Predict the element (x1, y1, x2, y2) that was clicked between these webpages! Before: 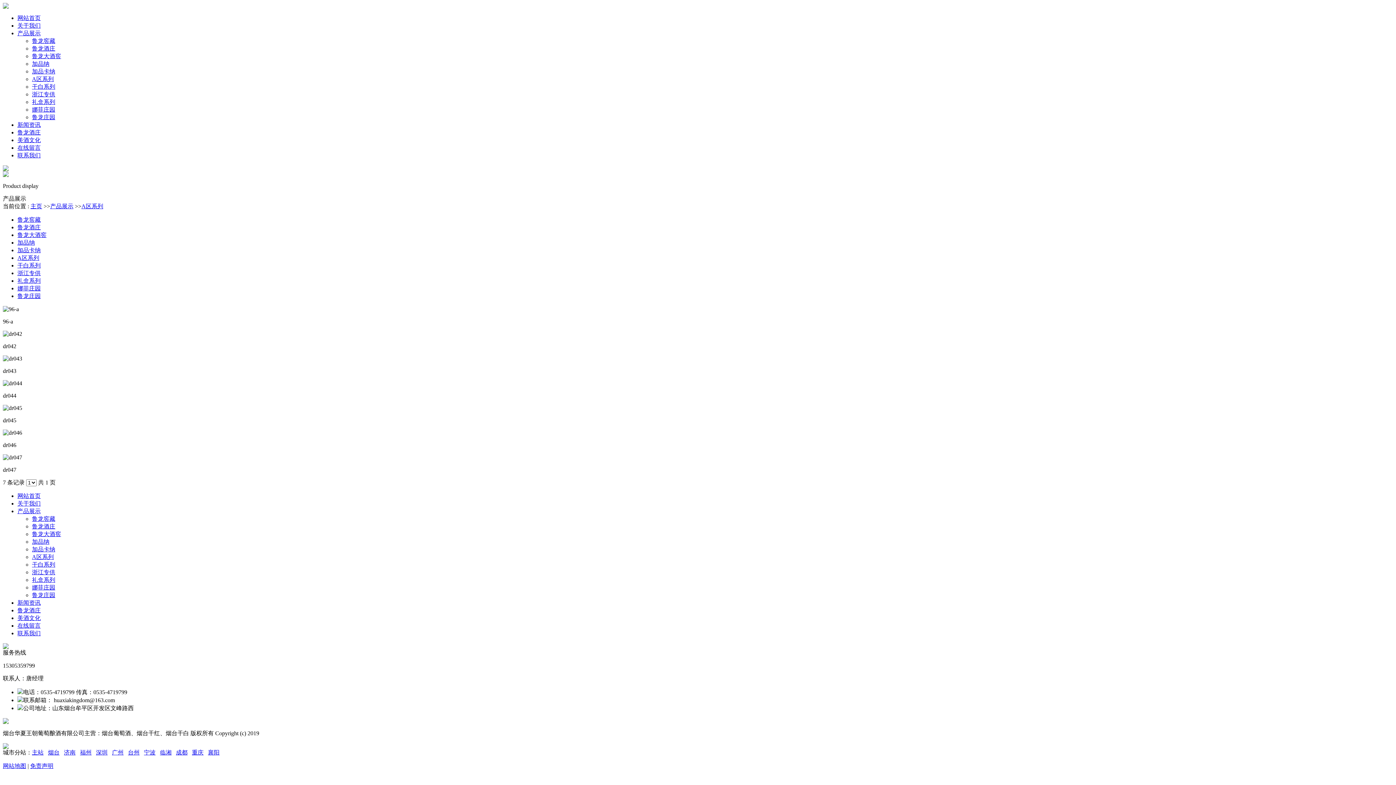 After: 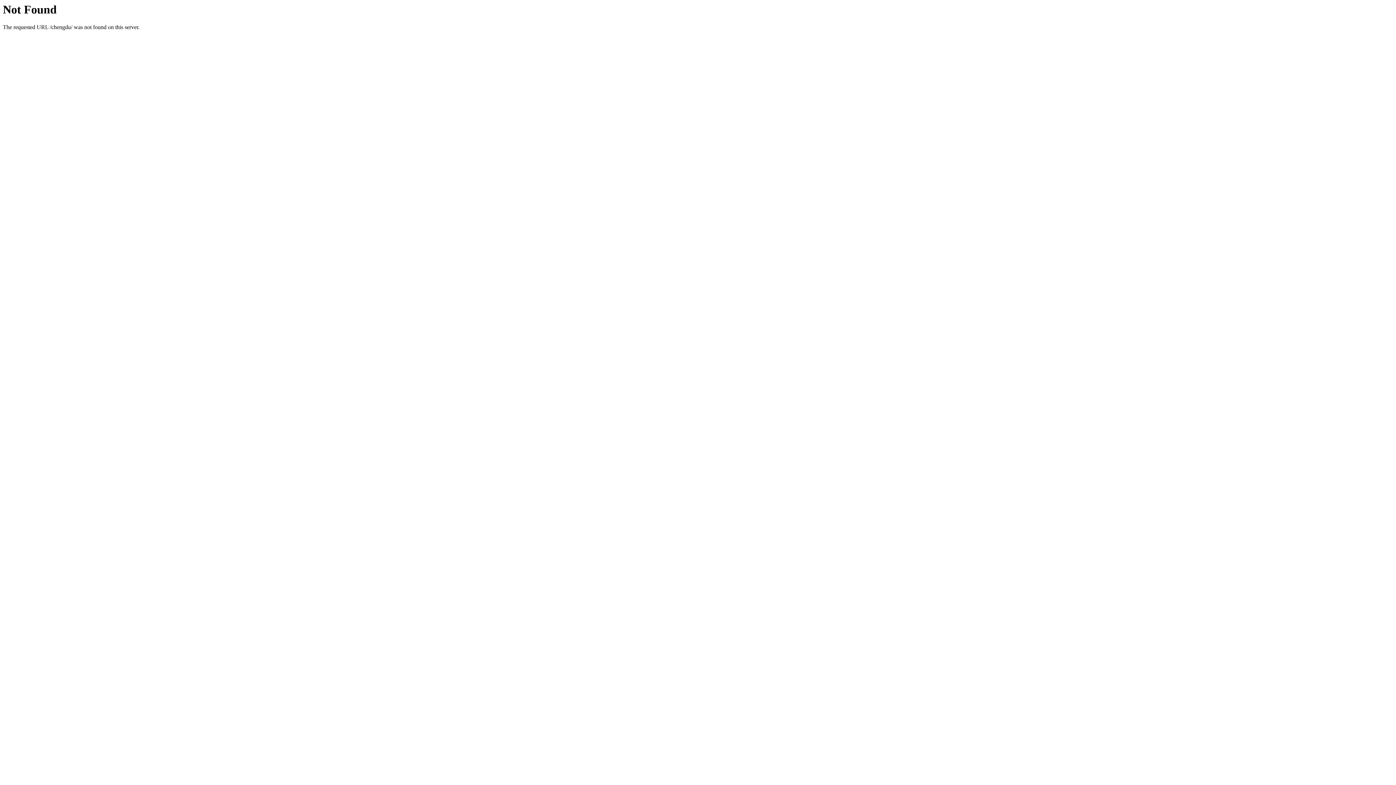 Action: bbox: (176, 749, 187, 756) label: 成都